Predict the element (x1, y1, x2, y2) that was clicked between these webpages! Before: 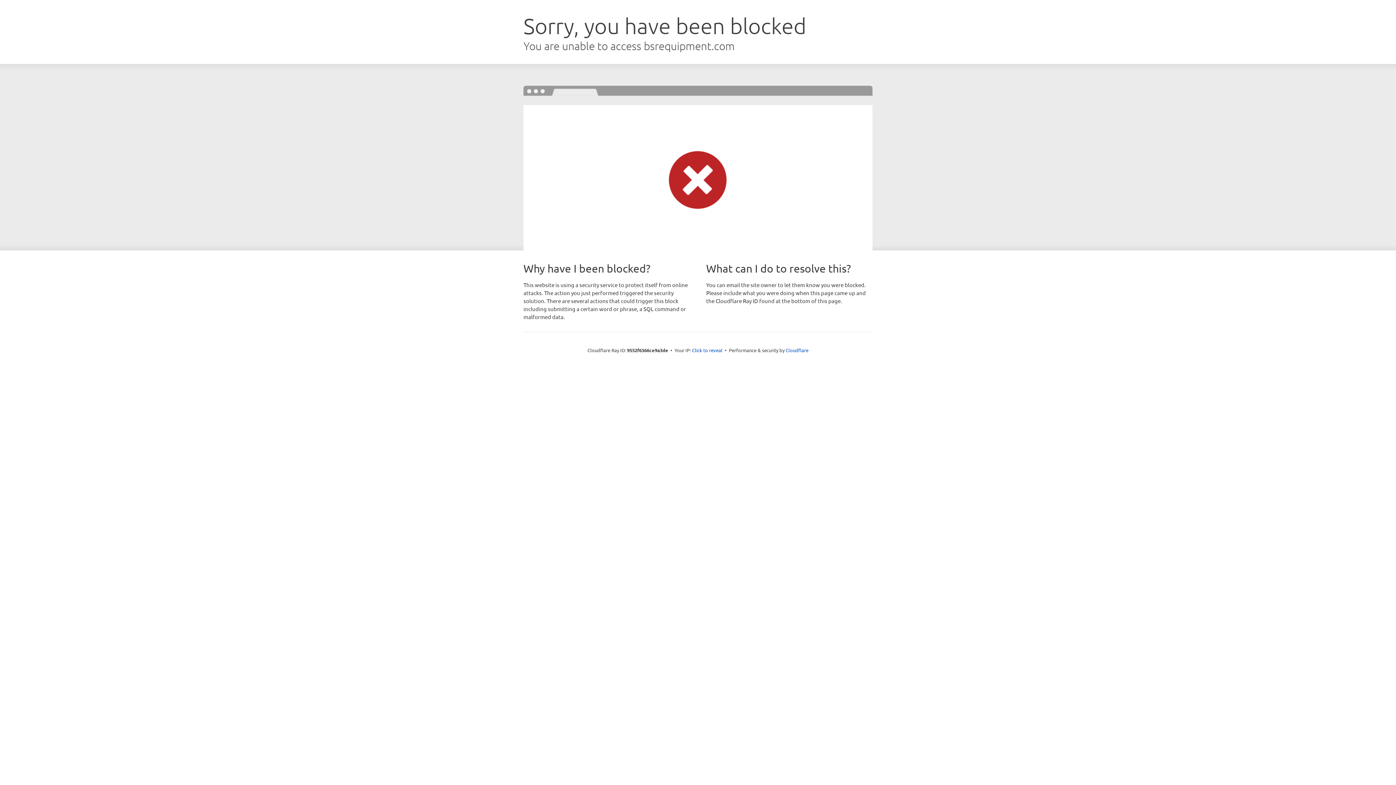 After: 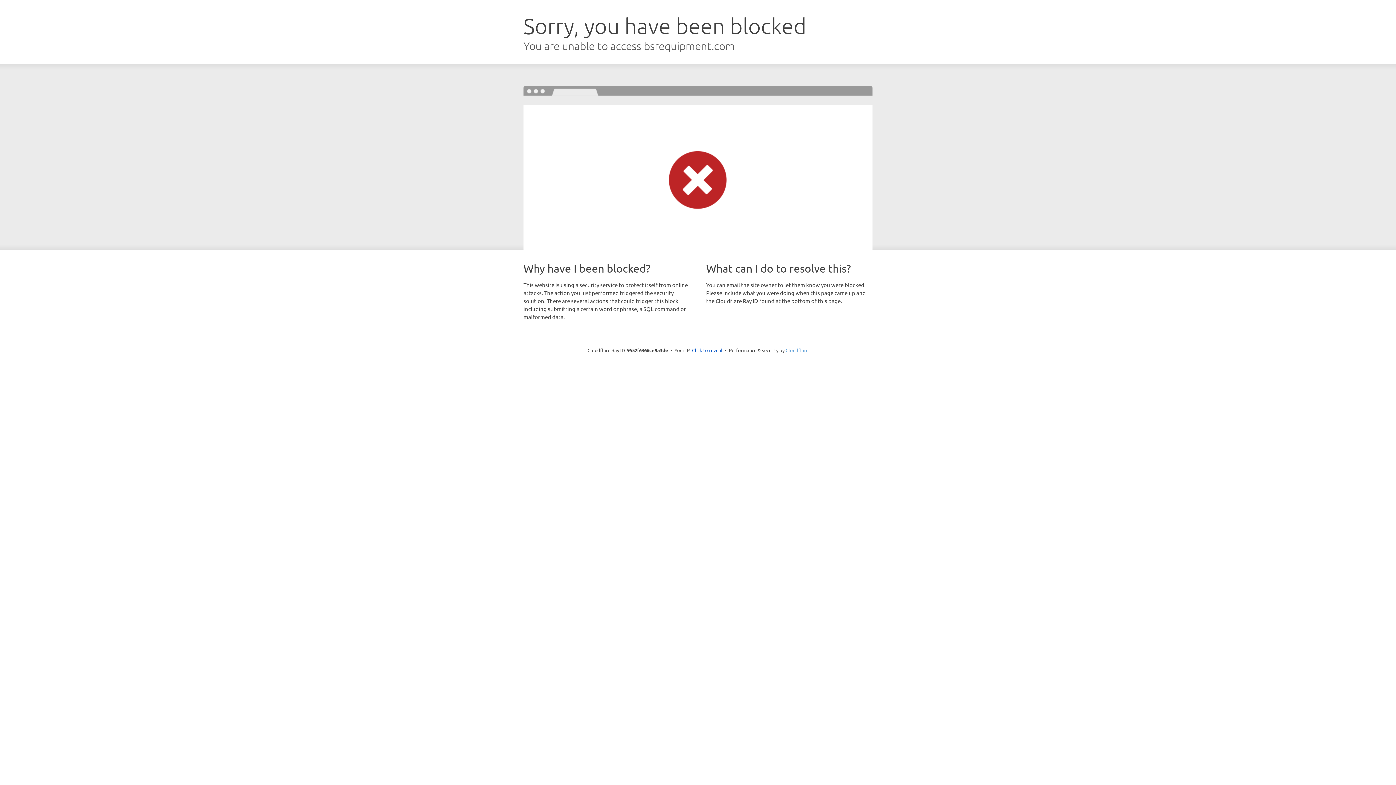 Action: label: Cloudflare bbox: (785, 347, 808, 353)